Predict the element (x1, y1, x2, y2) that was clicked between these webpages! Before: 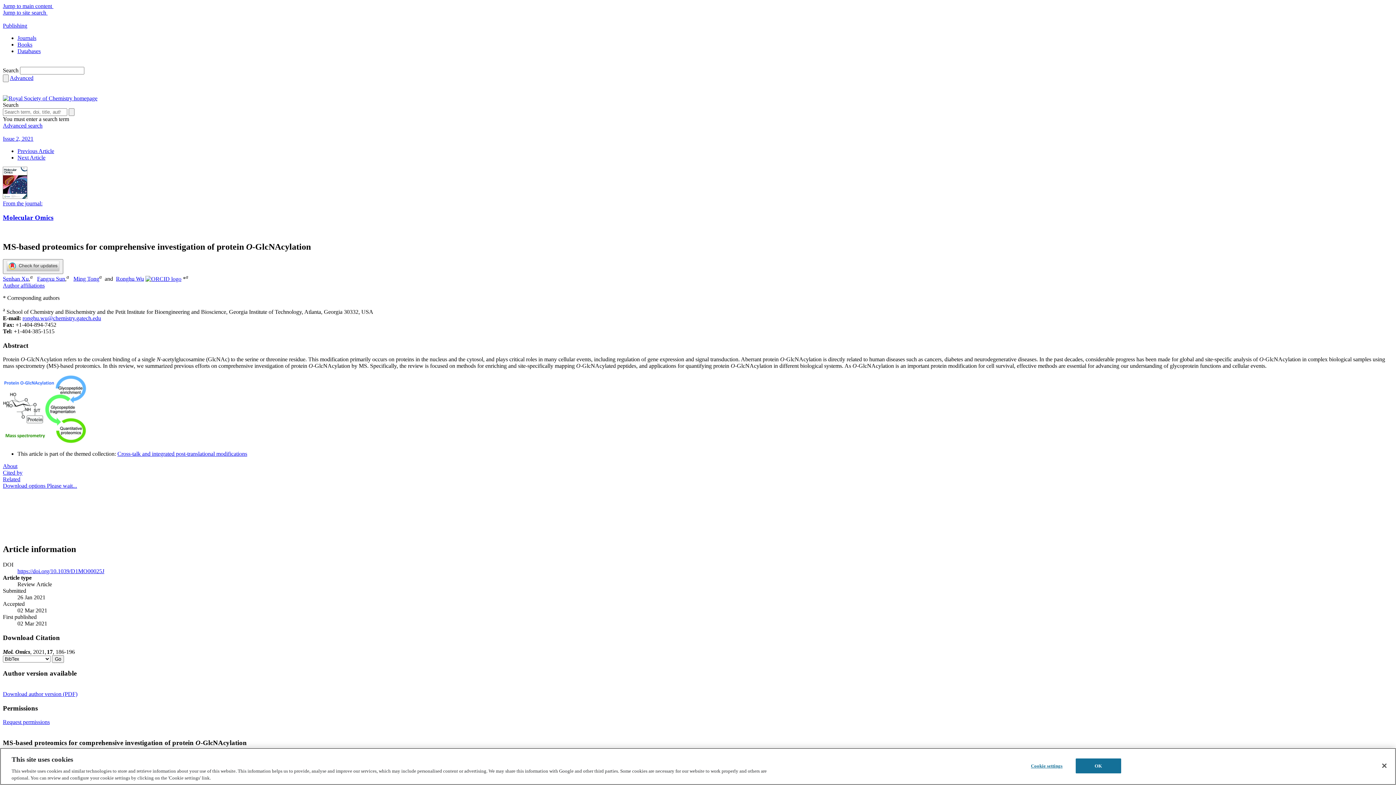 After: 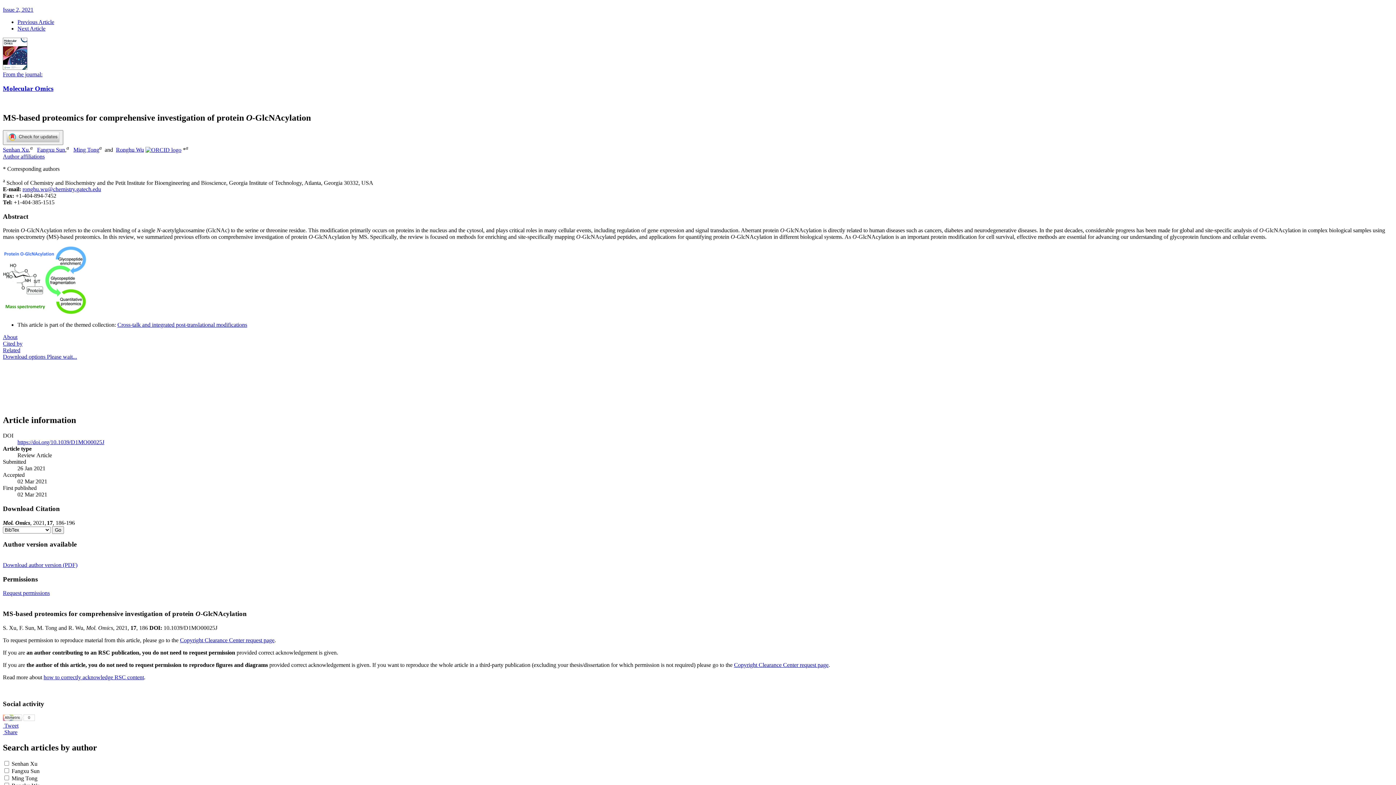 Action: label: Jump to main content  bbox: (2, 2, 1393, 9)